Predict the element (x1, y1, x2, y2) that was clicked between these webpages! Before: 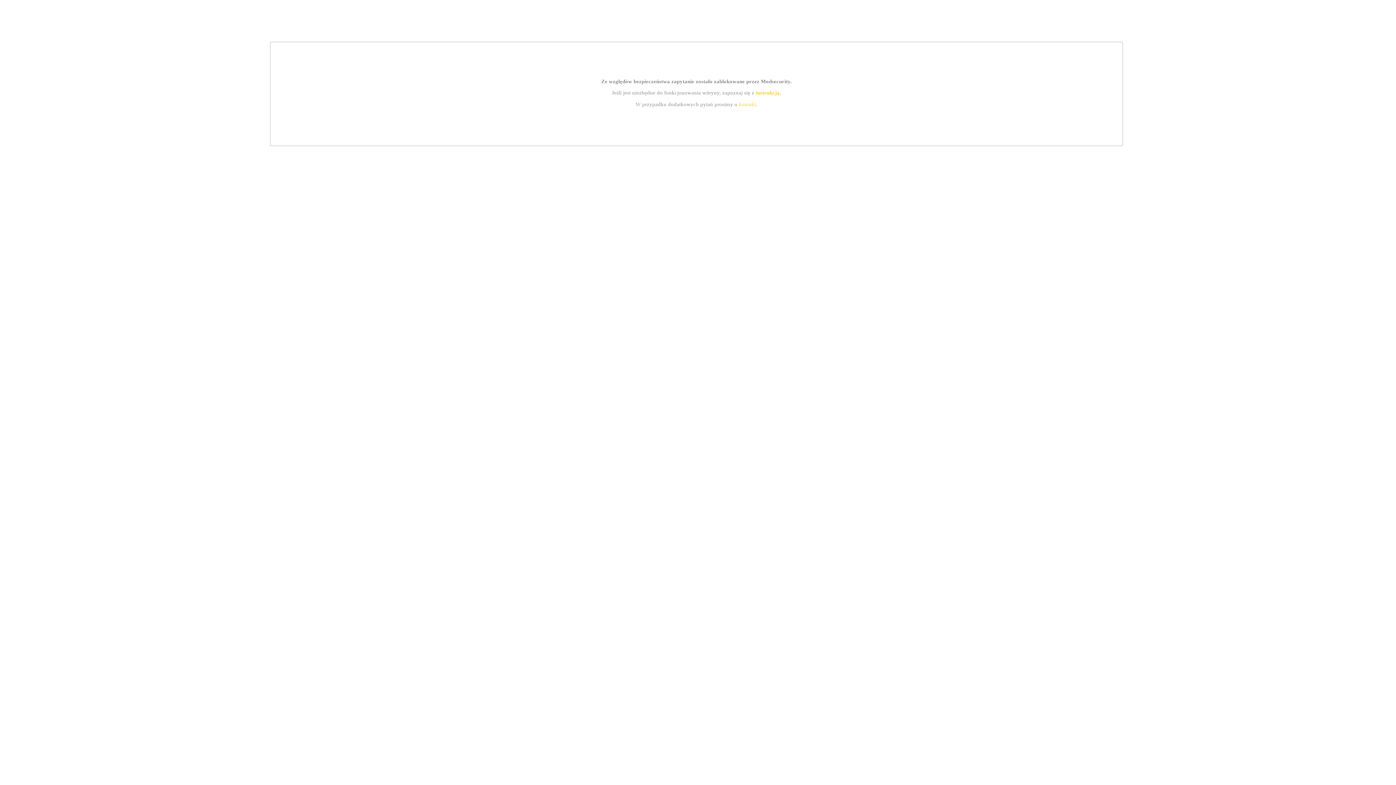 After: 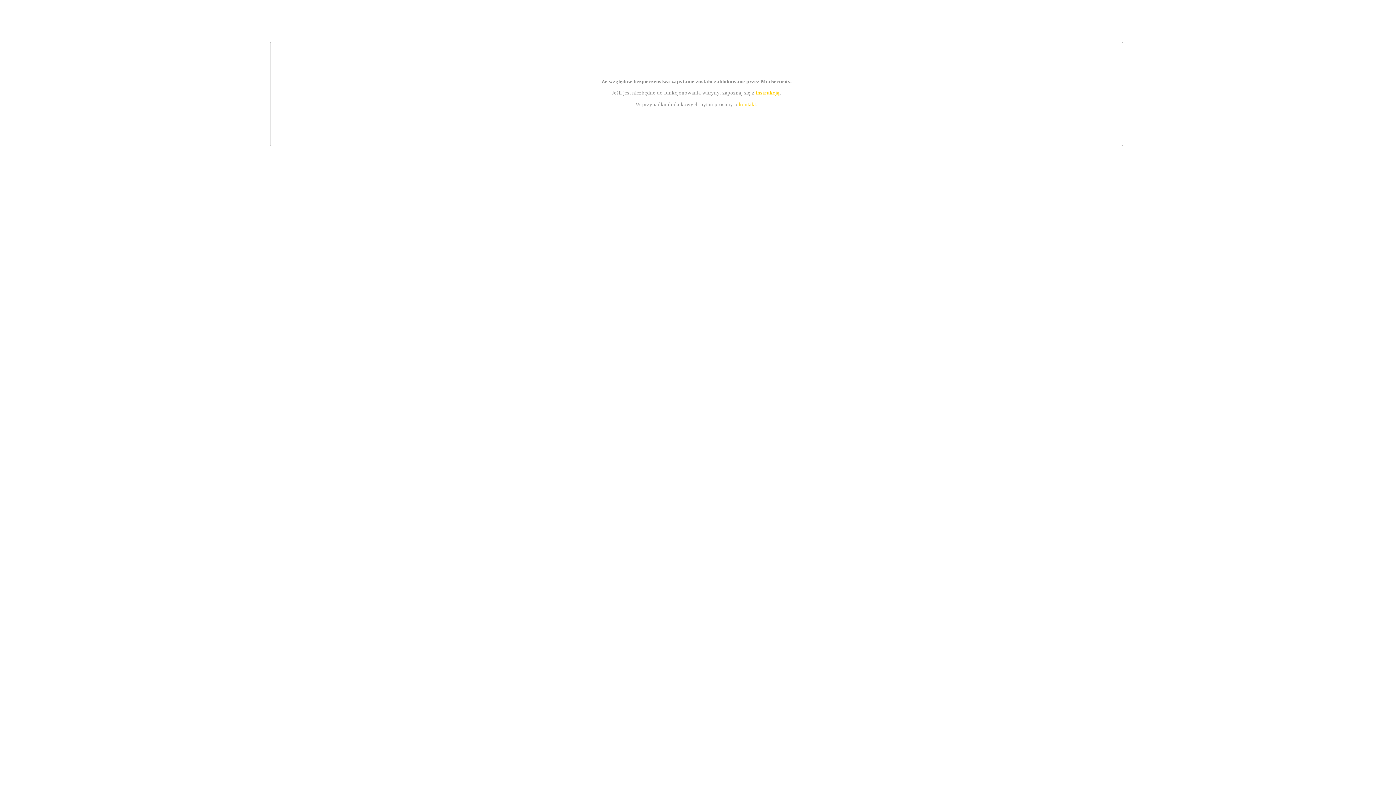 Action: bbox: (755, 89, 779, 95) label: instrukcją